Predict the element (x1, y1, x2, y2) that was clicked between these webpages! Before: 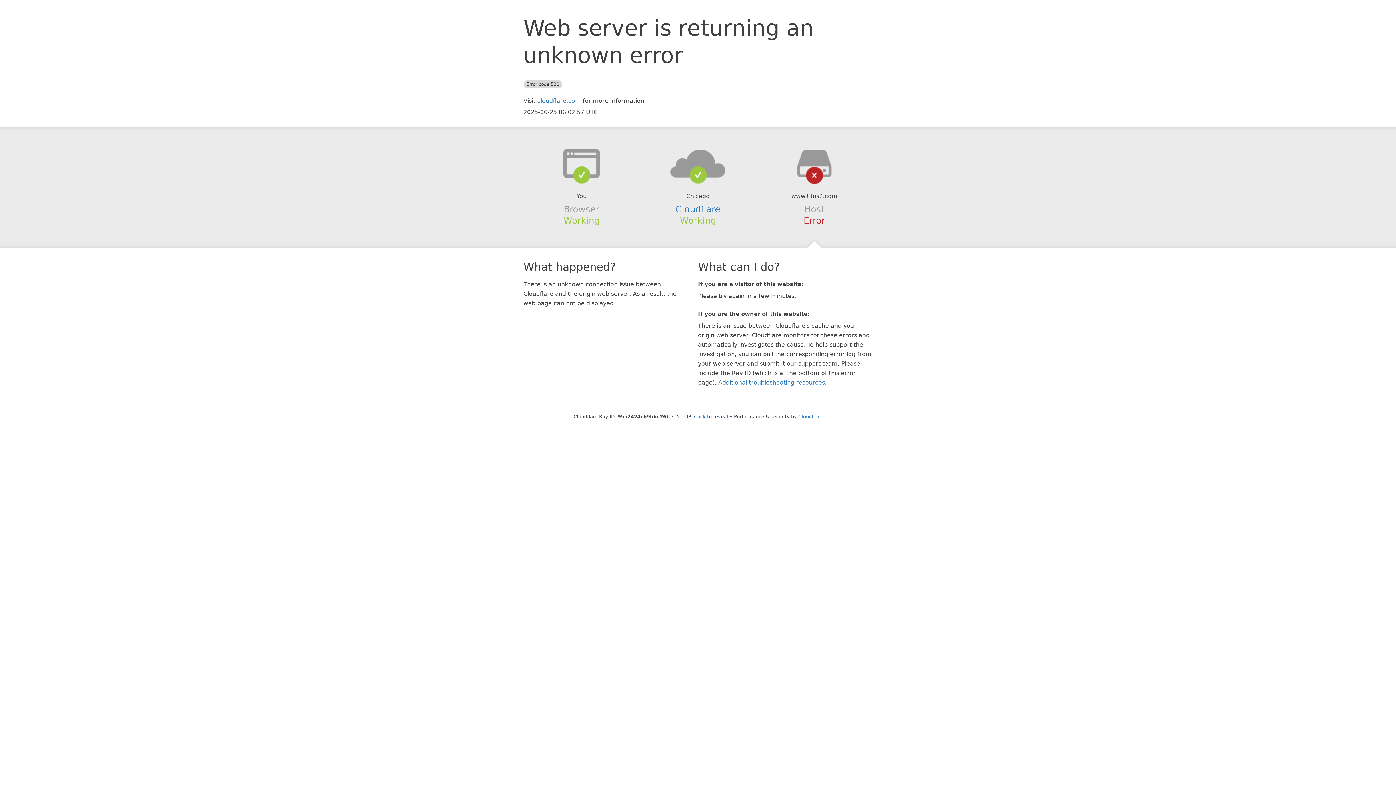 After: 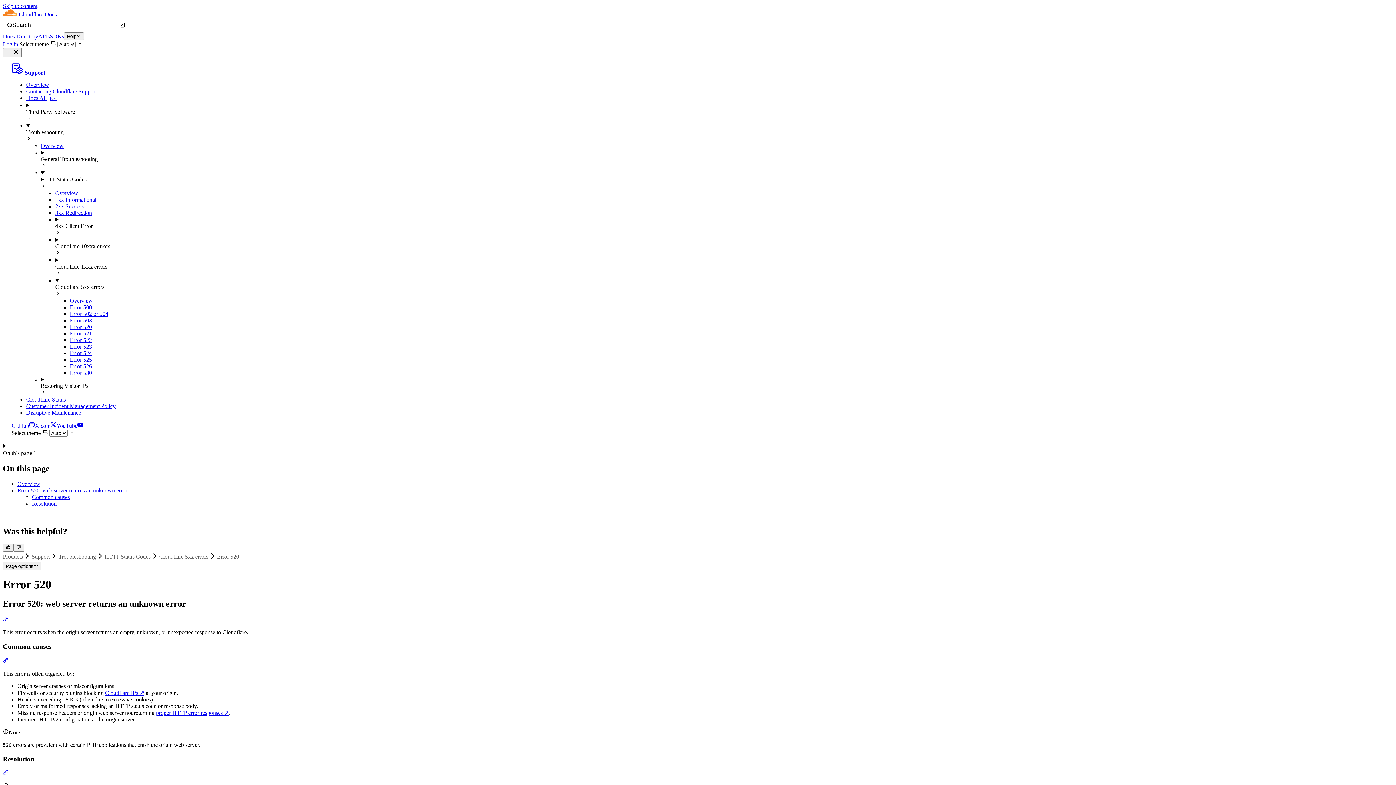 Action: label: Additional troubleshooting resources bbox: (718, 379, 825, 386)